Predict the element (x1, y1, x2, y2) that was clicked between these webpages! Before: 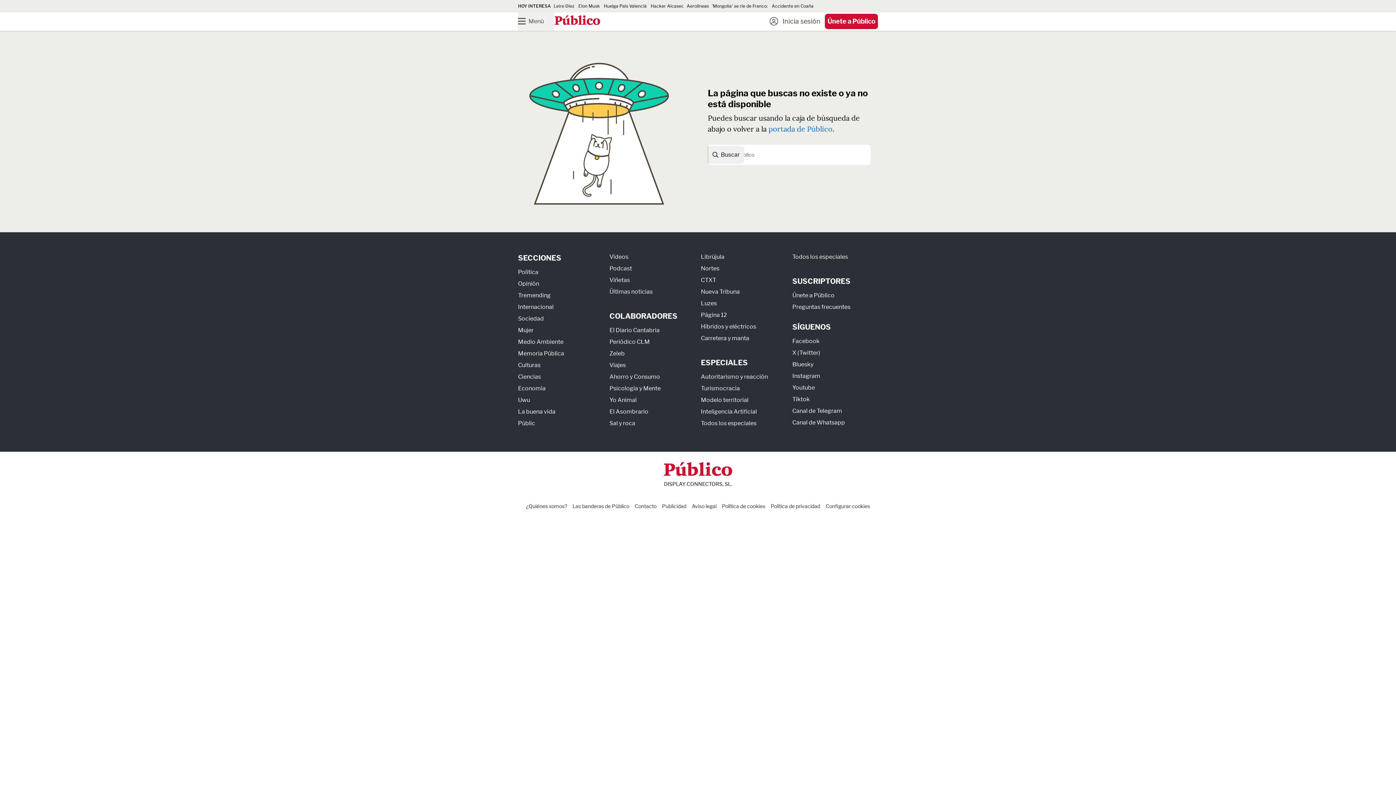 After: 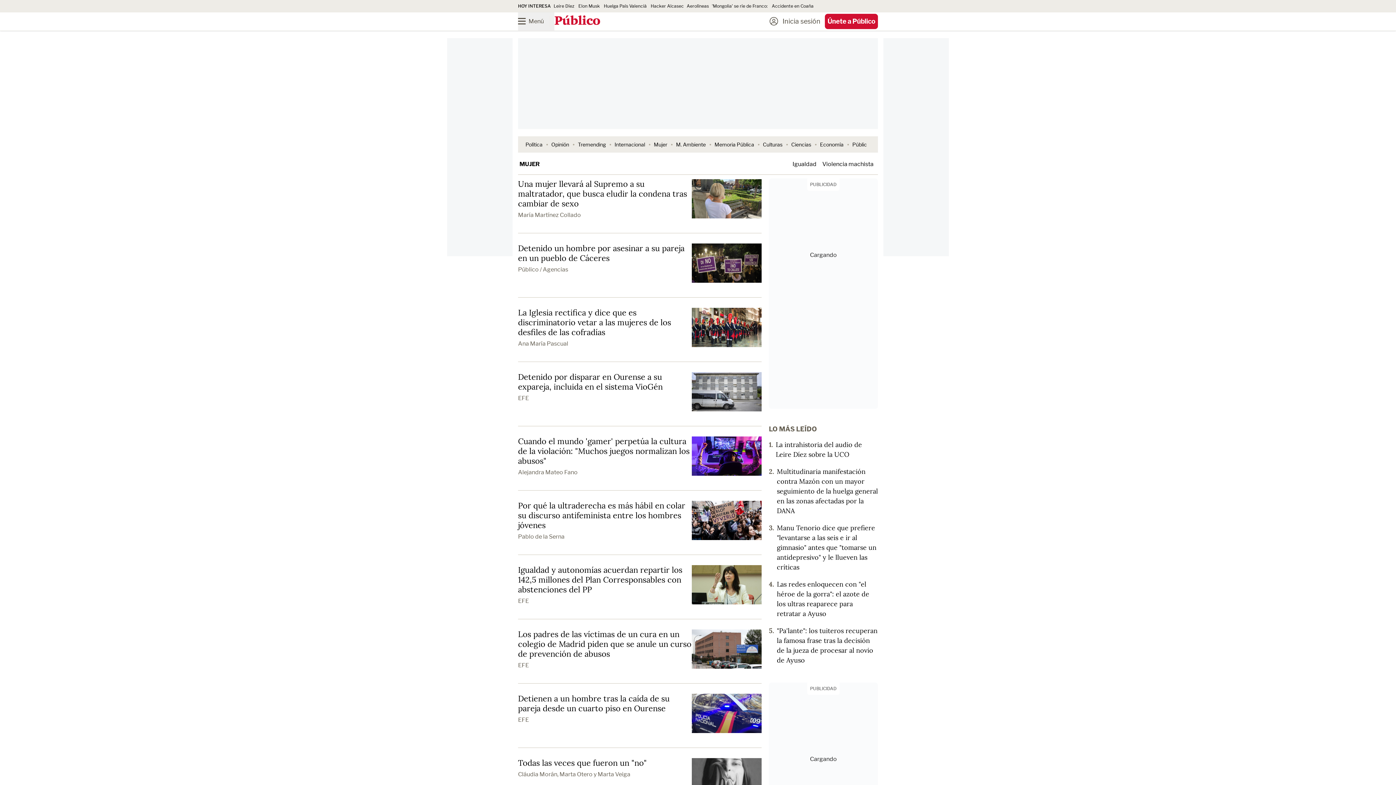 Action: label: Mujer bbox: (518, 326, 533, 333)